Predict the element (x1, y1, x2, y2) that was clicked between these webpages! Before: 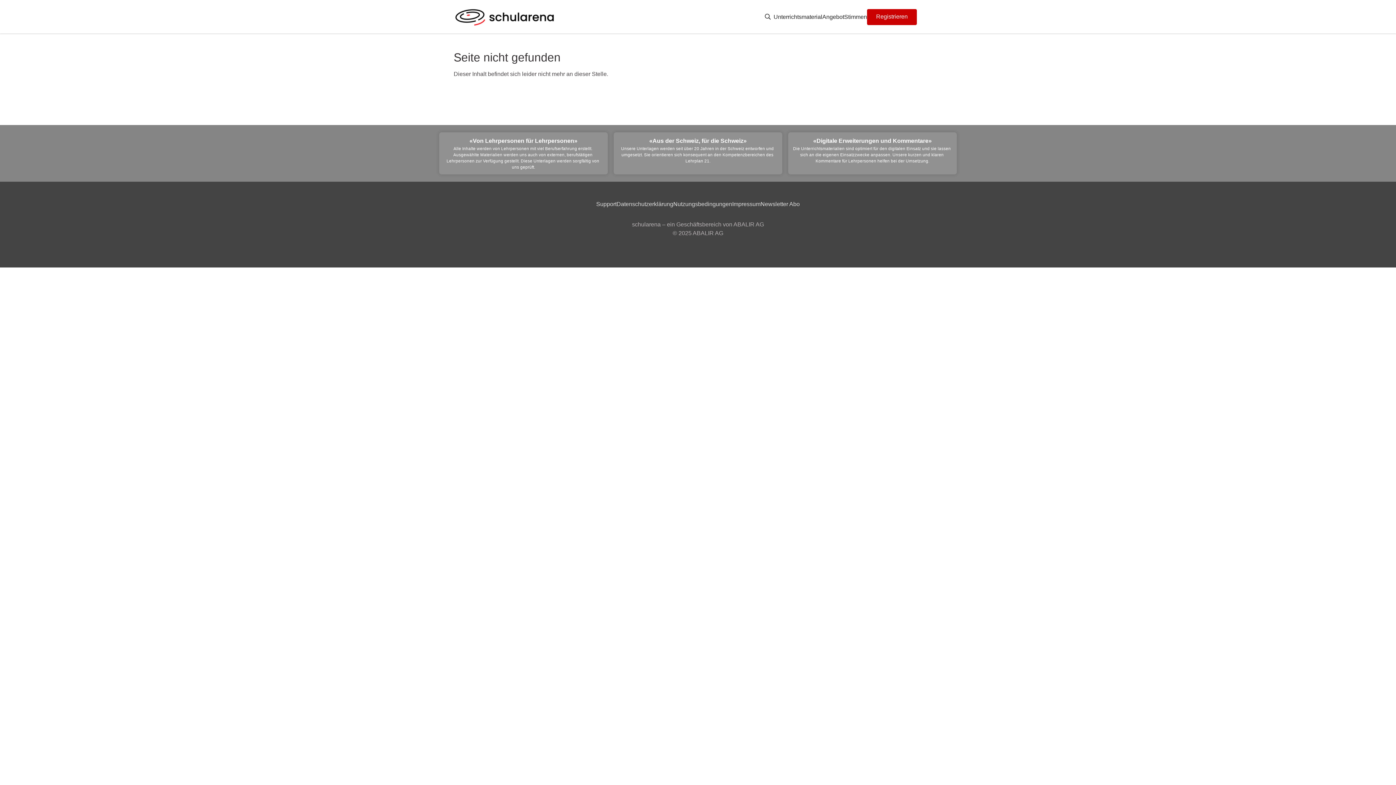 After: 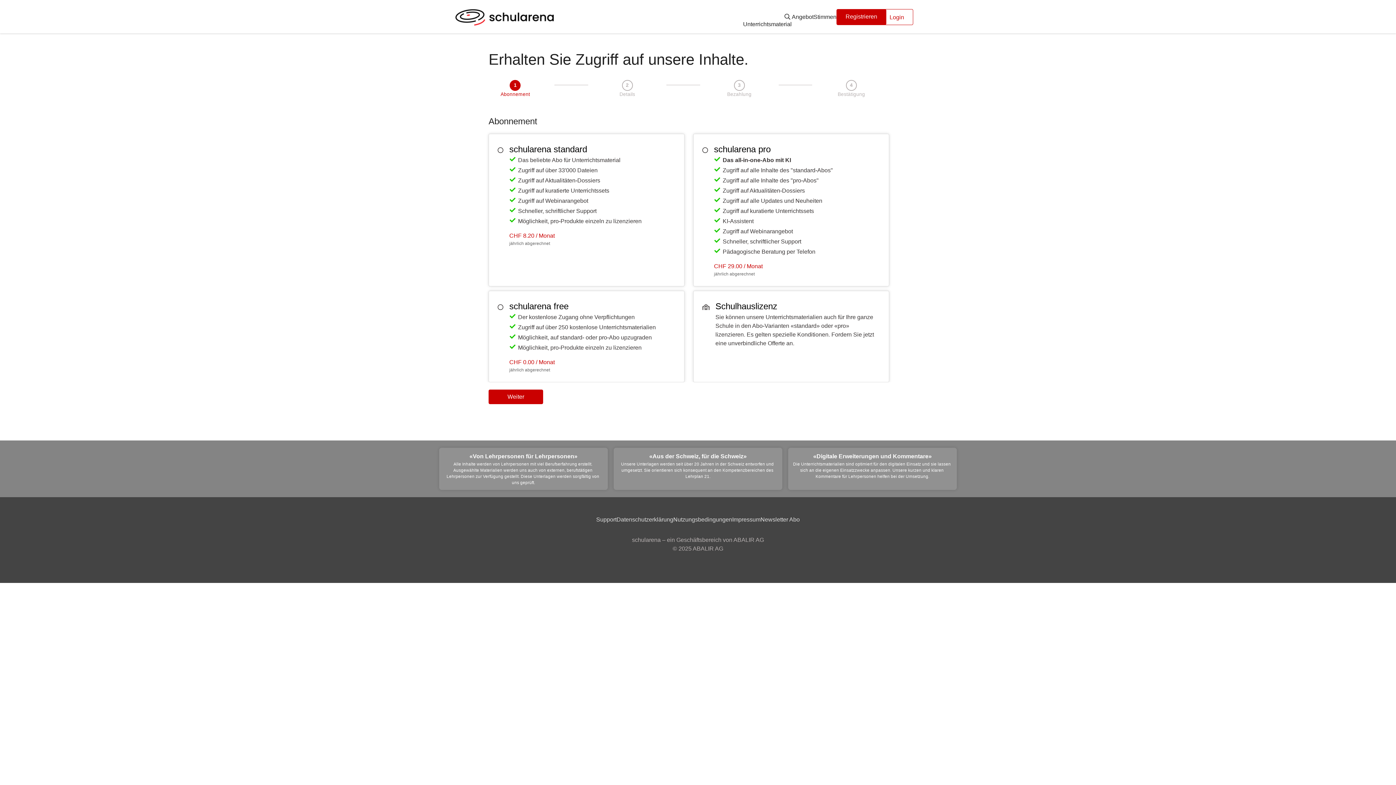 Action: label: Registrieren bbox: (867, 9, 917, 25)